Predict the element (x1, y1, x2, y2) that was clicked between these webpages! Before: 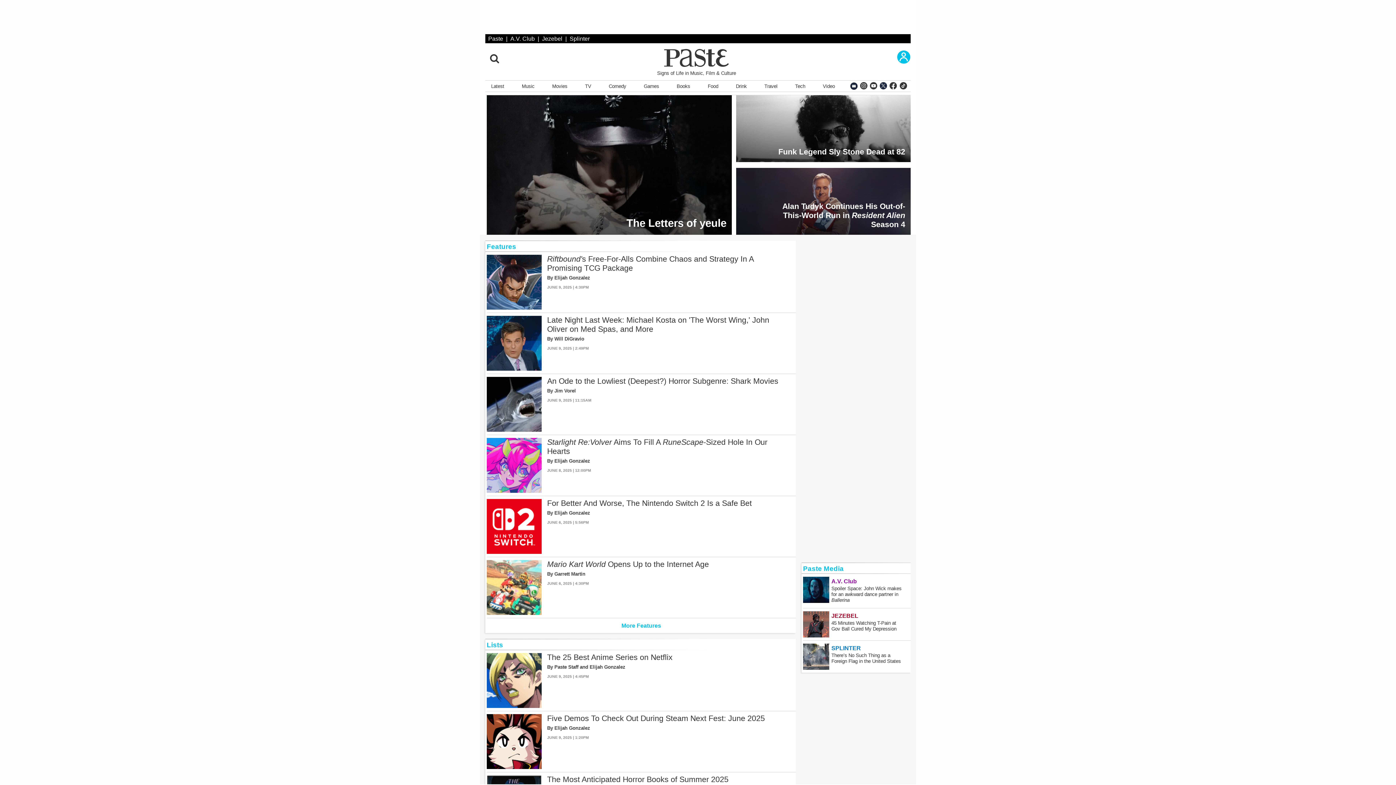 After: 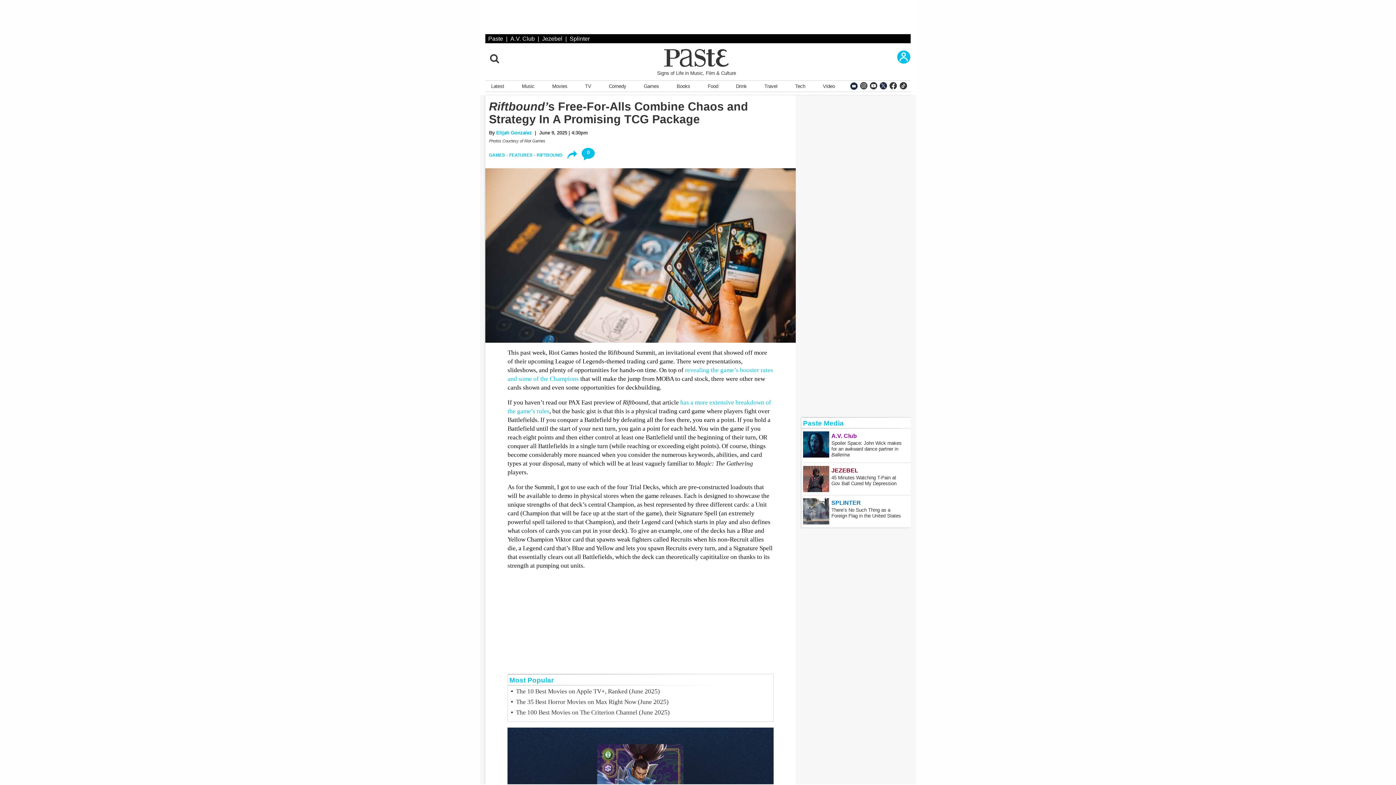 Action: label: Riftbound's Free-For-Alls Combine Chaos and Strategy In A Promising TCG Package
By Elijah Gonzalez
JUNE 9, 2025 | 4:30PM bbox: (547, 254, 796, 309)